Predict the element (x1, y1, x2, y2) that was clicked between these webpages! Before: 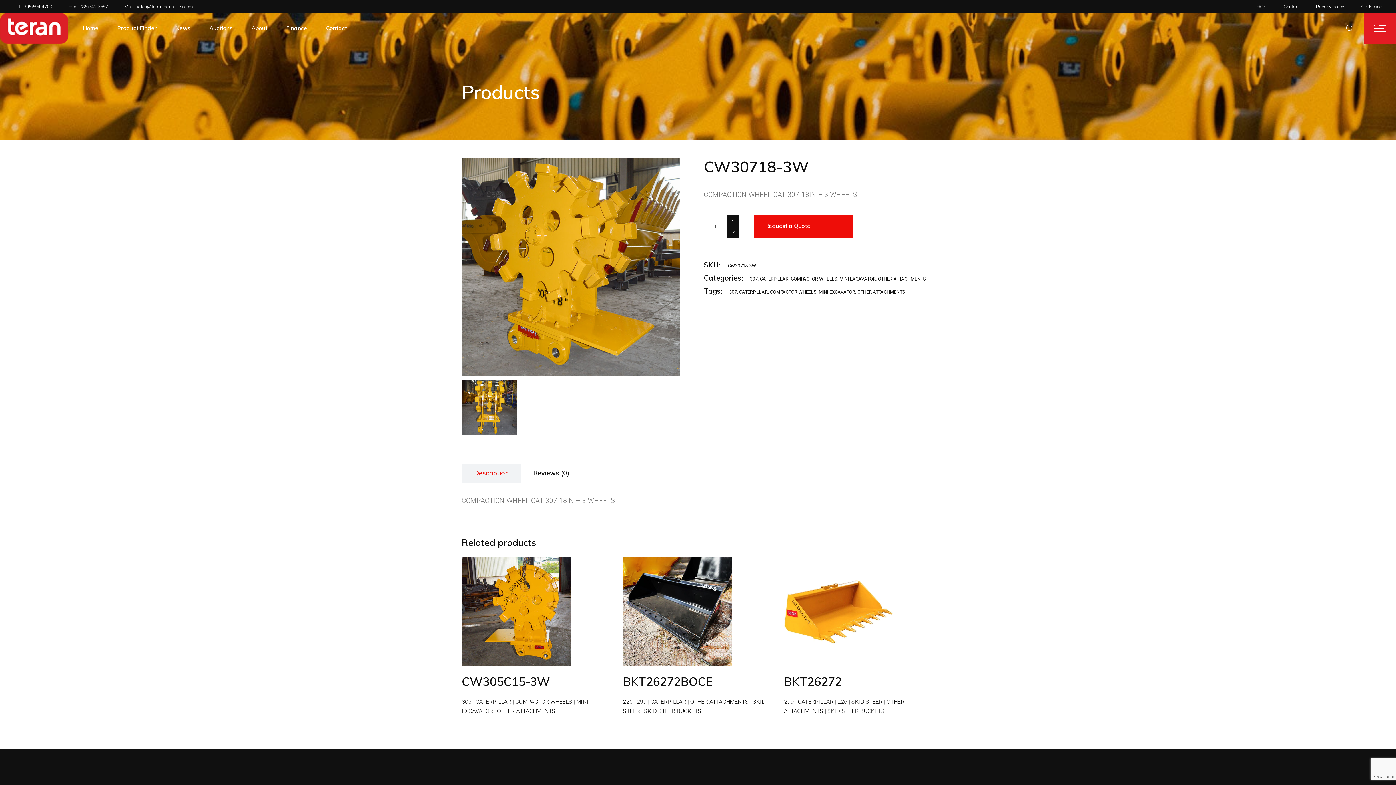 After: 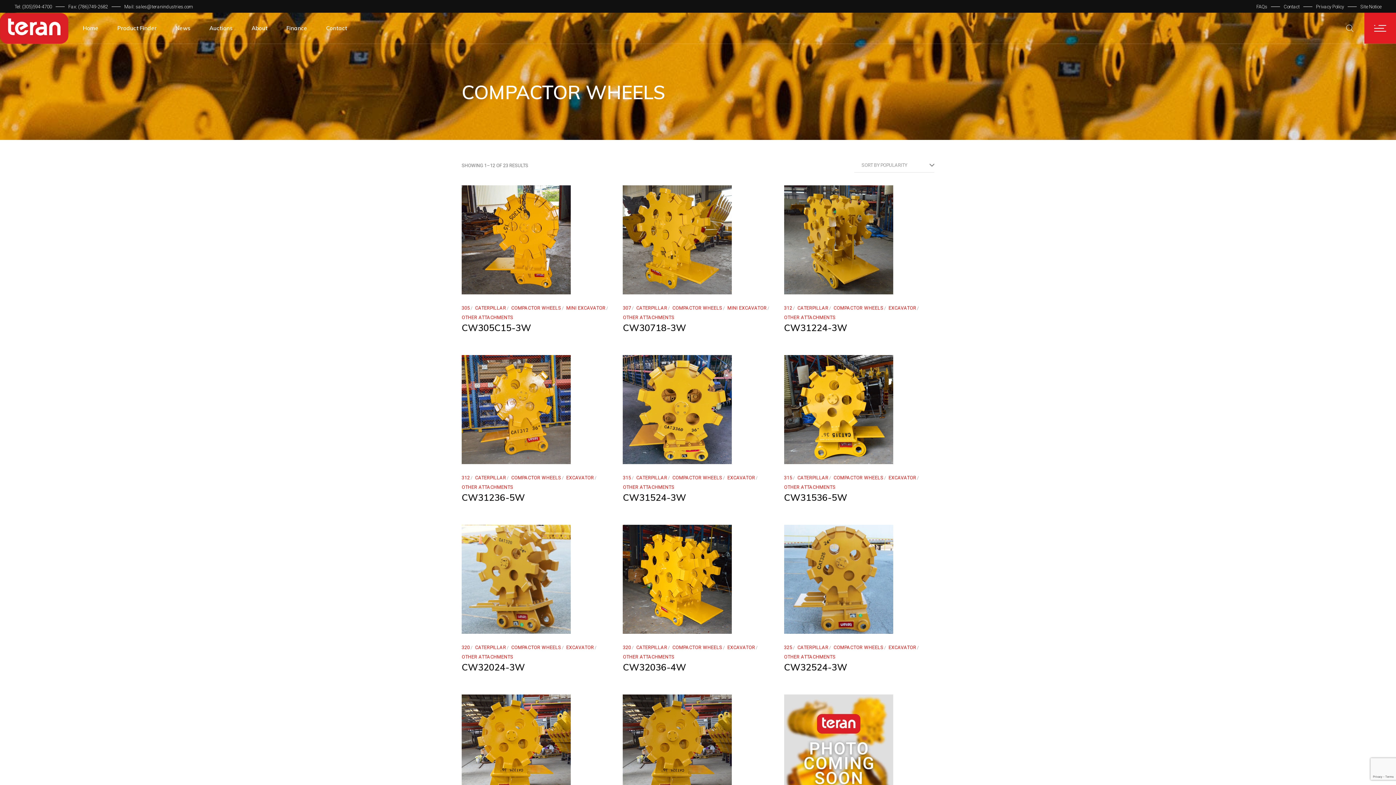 Action: label: COMPACTOR WHEELS bbox: (770, 289, 816, 294)